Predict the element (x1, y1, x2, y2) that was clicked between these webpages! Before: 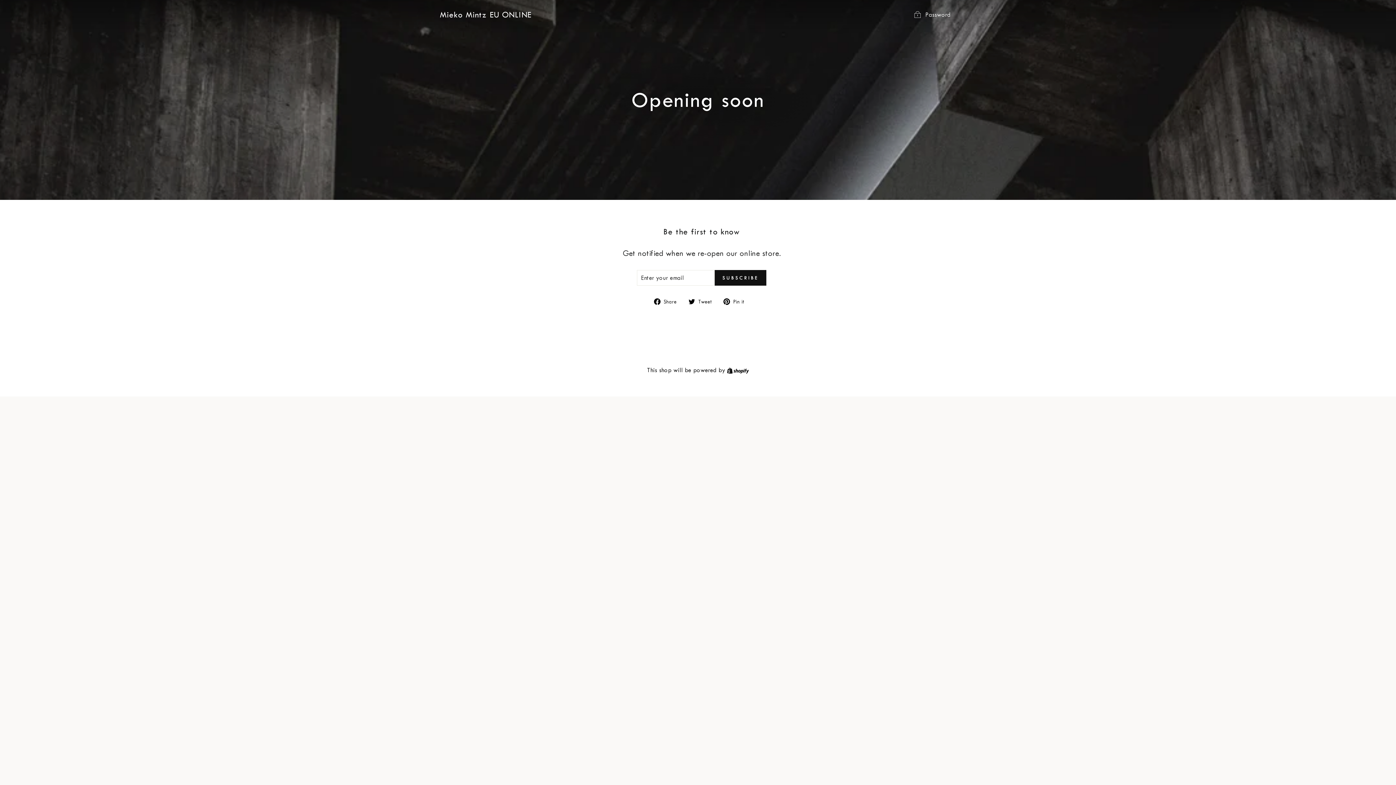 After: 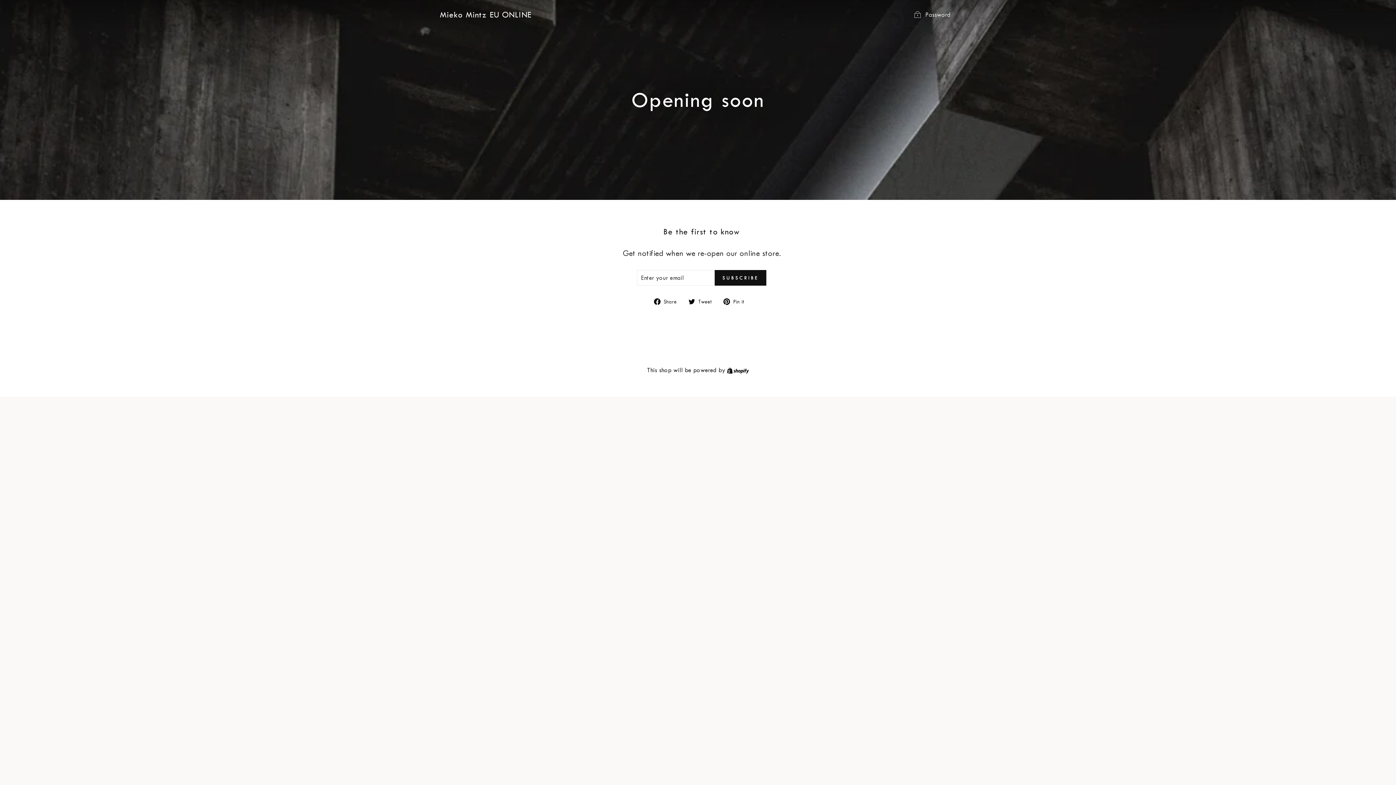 Action: label:  Tweet
Tweet on Twitter bbox: (688, 296, 717, 305)